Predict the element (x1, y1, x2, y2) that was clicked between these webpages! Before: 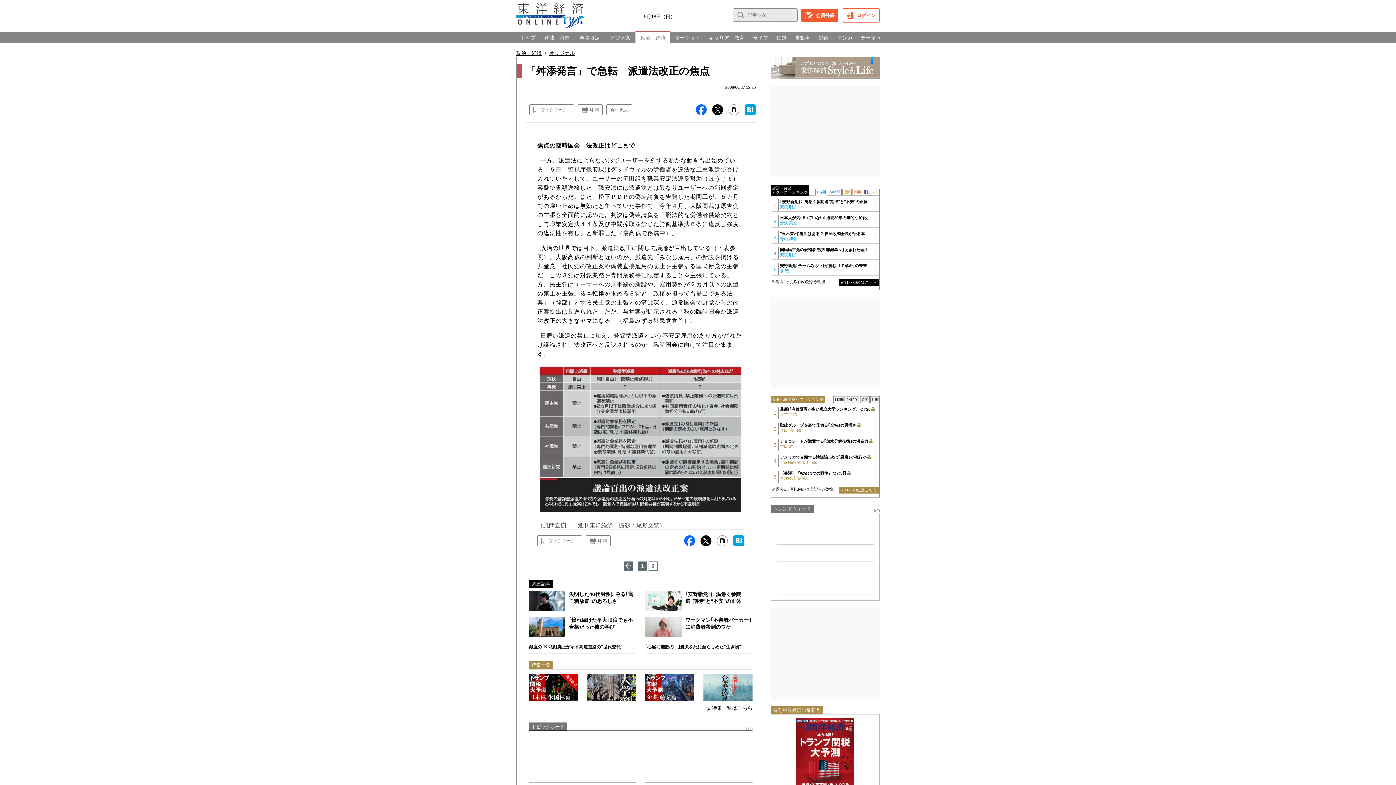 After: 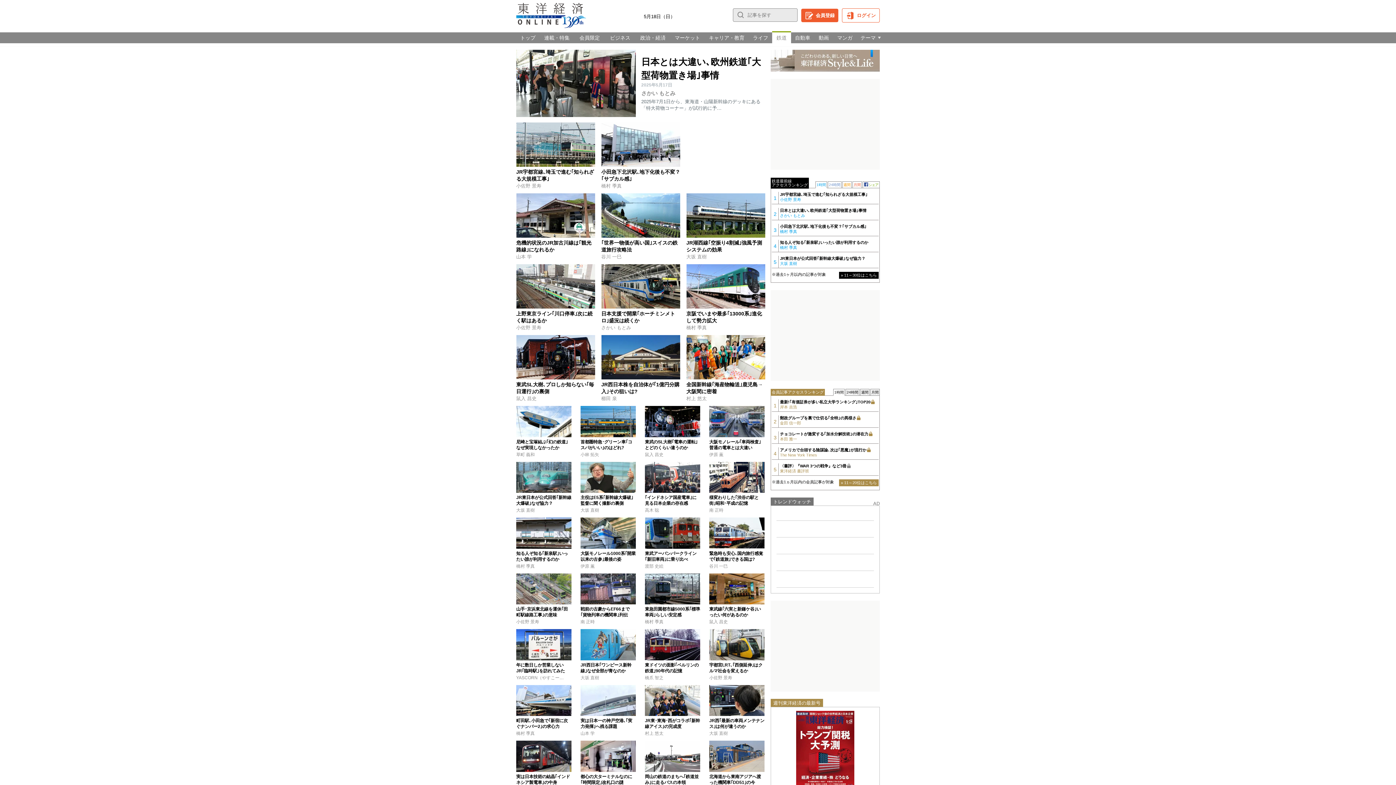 Action: label: 鉄道 bbox: (772, 32, 791, 43)